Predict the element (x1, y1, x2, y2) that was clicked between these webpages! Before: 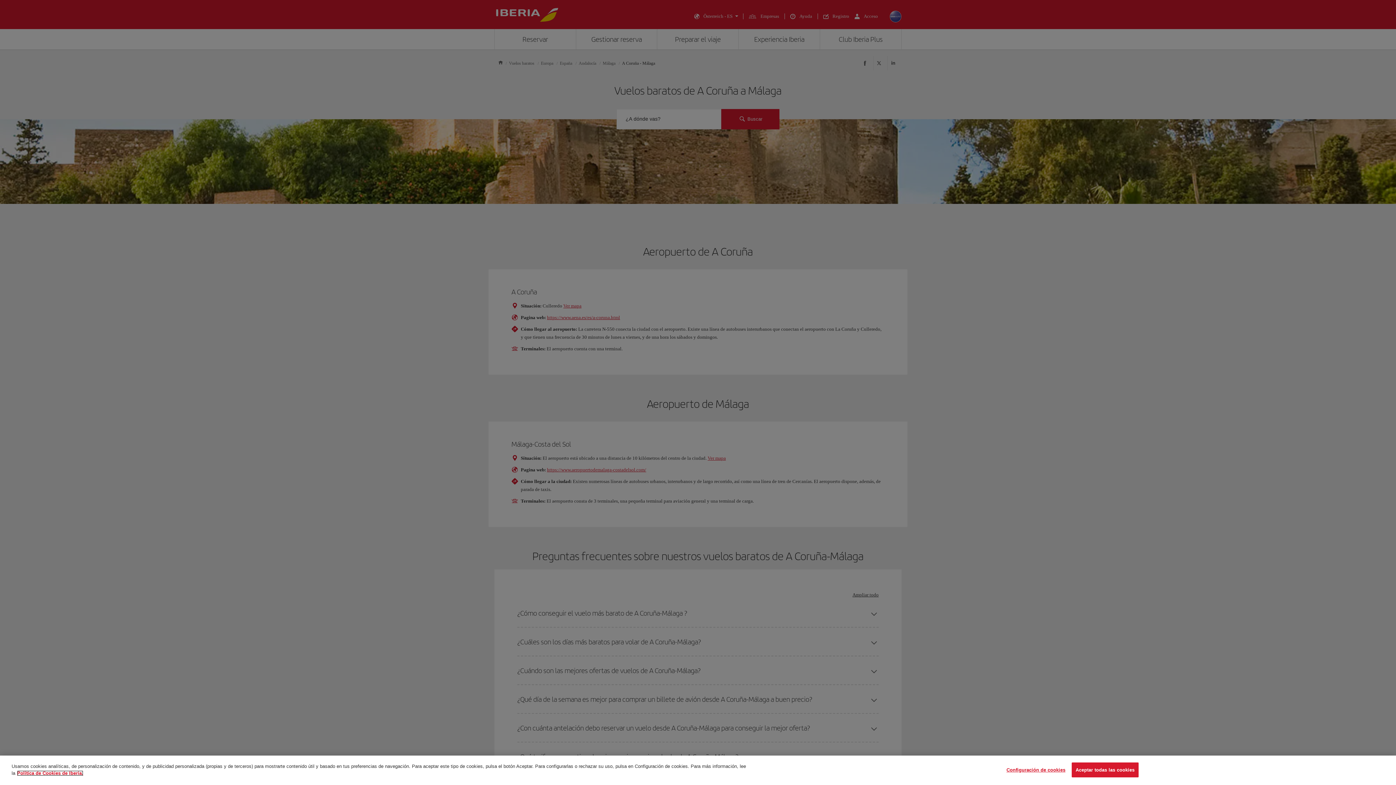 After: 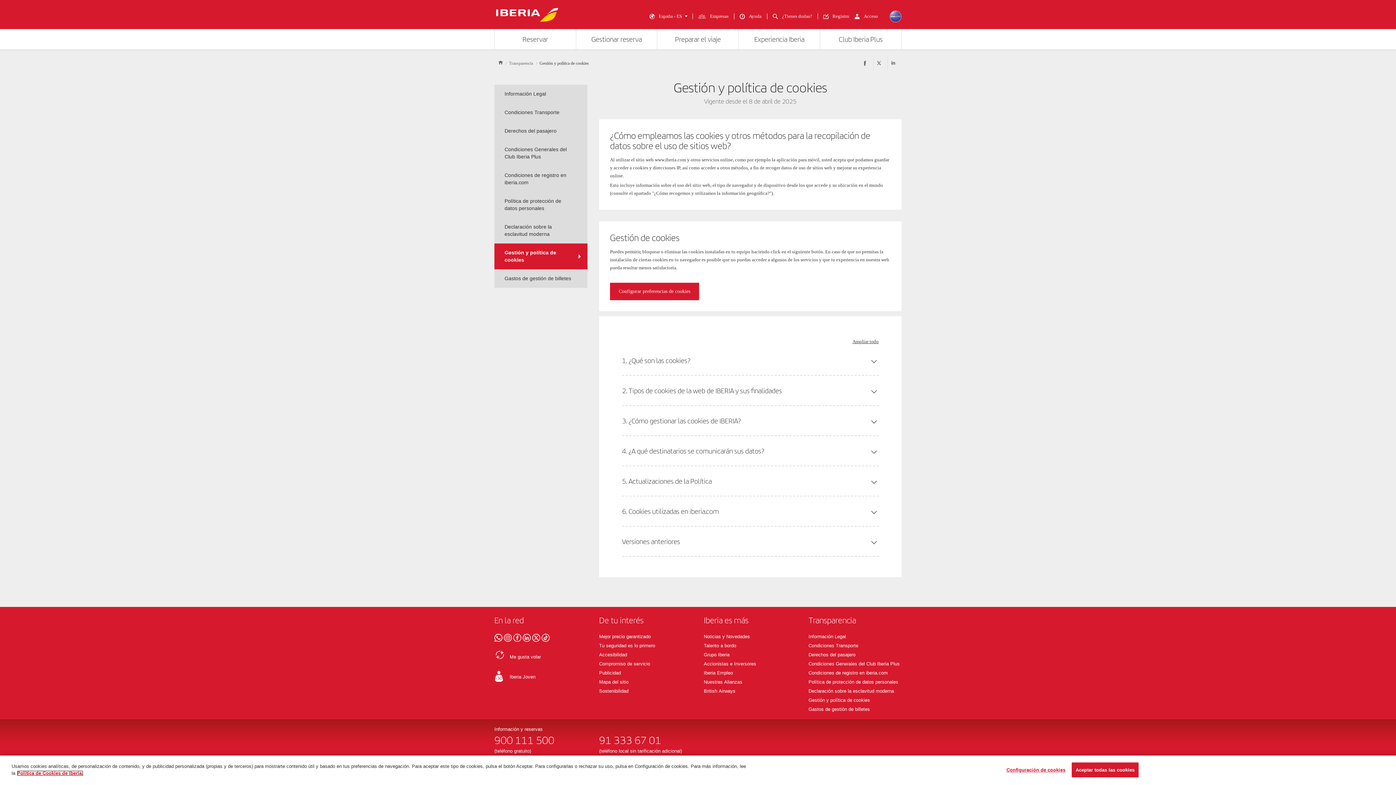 Action: bbox: (17, 777, 83, 782) label: Más información sobre su privacidad, se abre en una nueva pestaña